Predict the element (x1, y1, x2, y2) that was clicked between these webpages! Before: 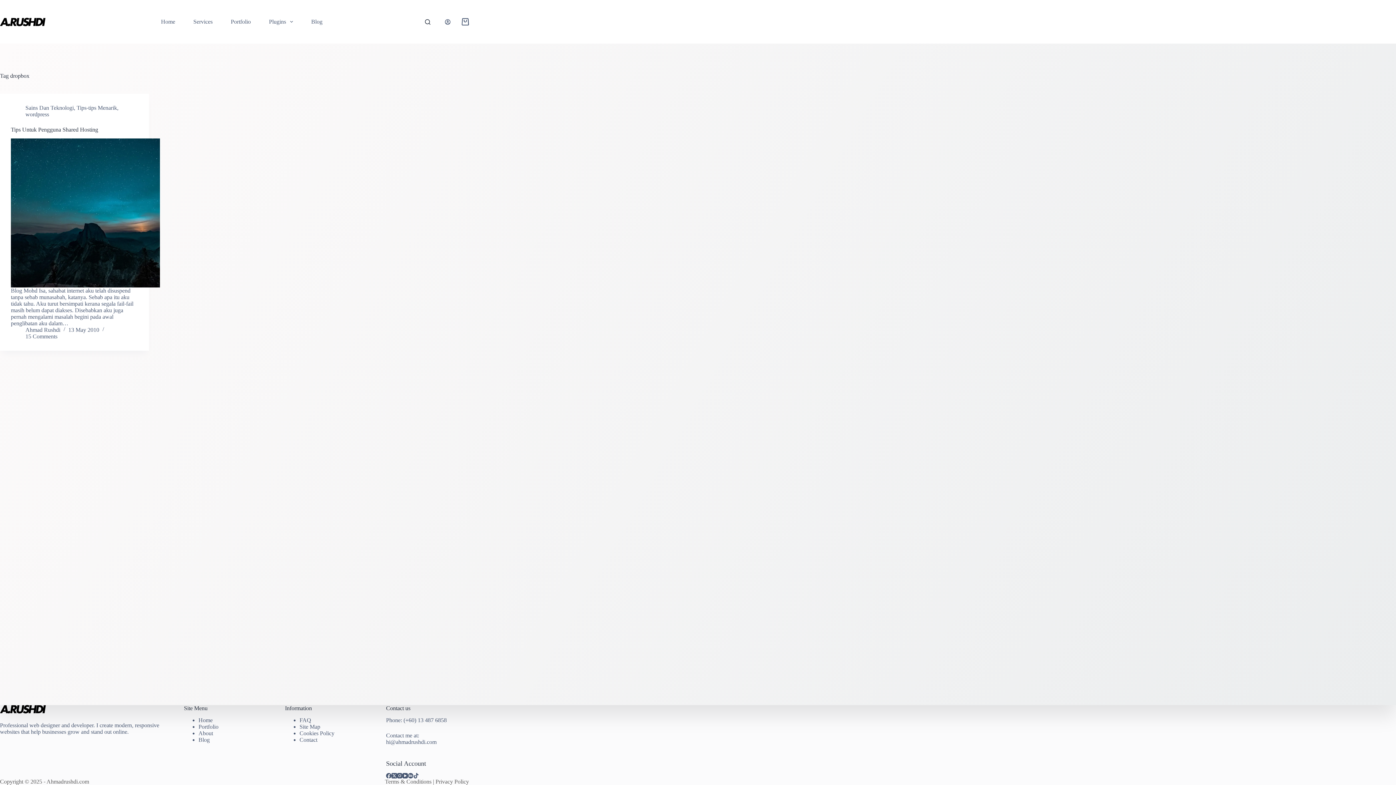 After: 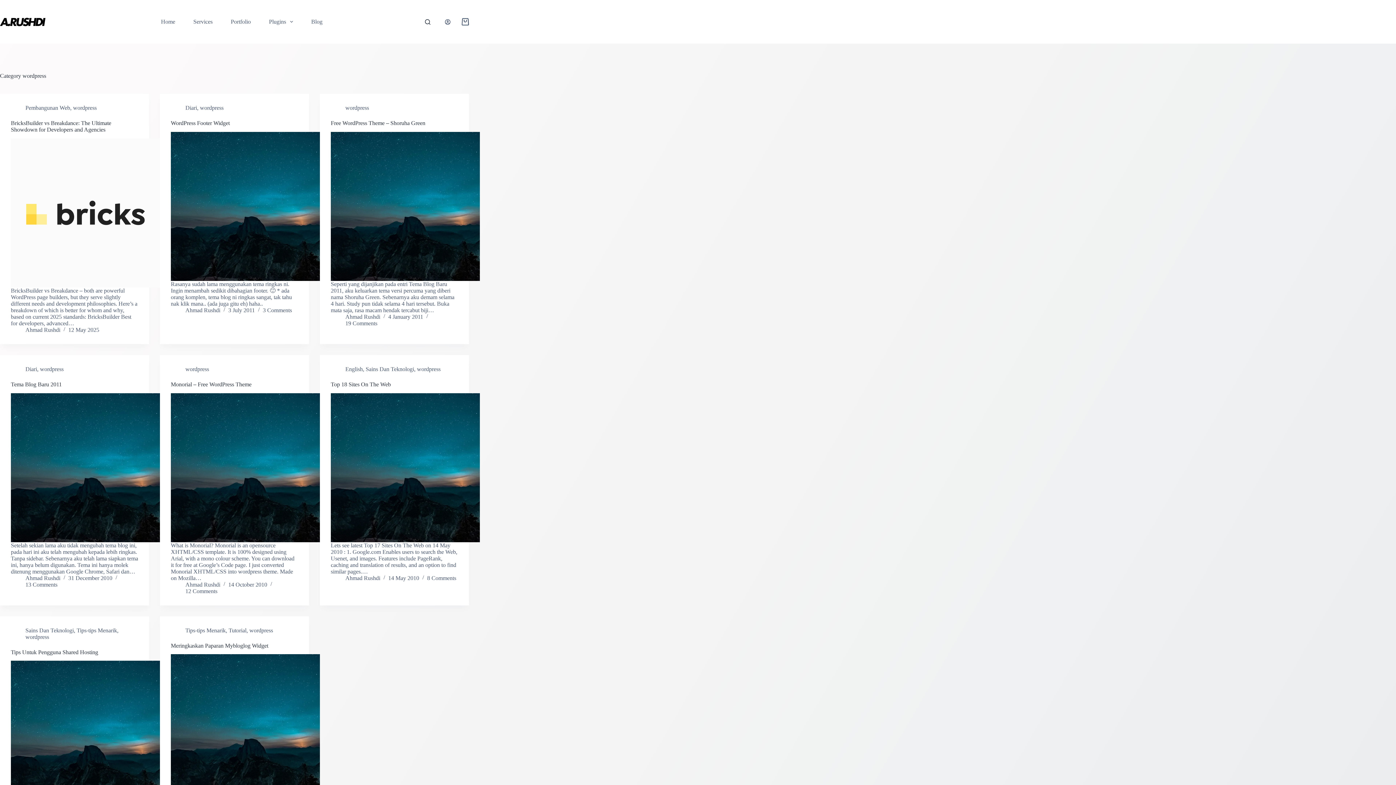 Action: bbox: (25, 111, 49, 117) label: wordpress